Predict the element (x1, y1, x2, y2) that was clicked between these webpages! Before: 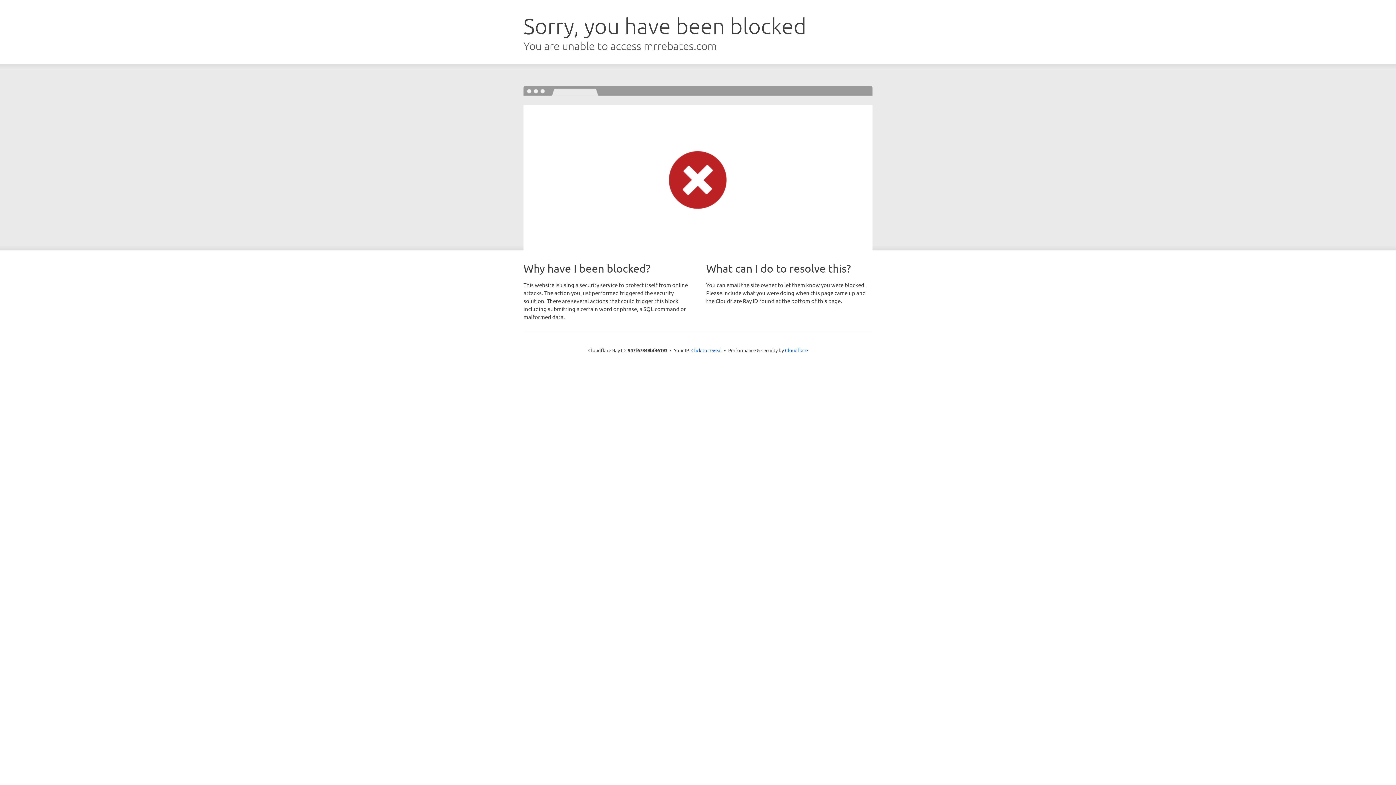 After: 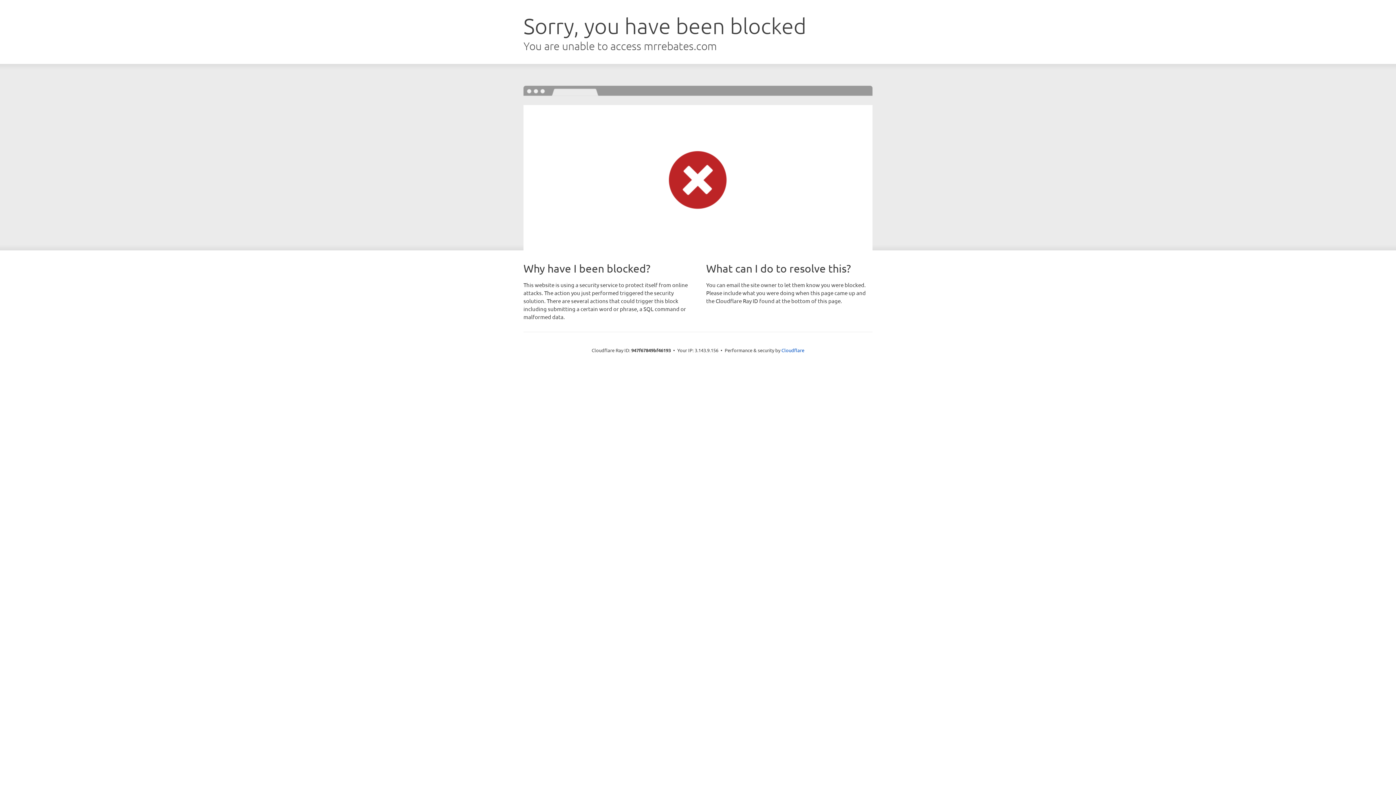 Action: label: Click to reveal bbox: (691, 346, 722, 353)